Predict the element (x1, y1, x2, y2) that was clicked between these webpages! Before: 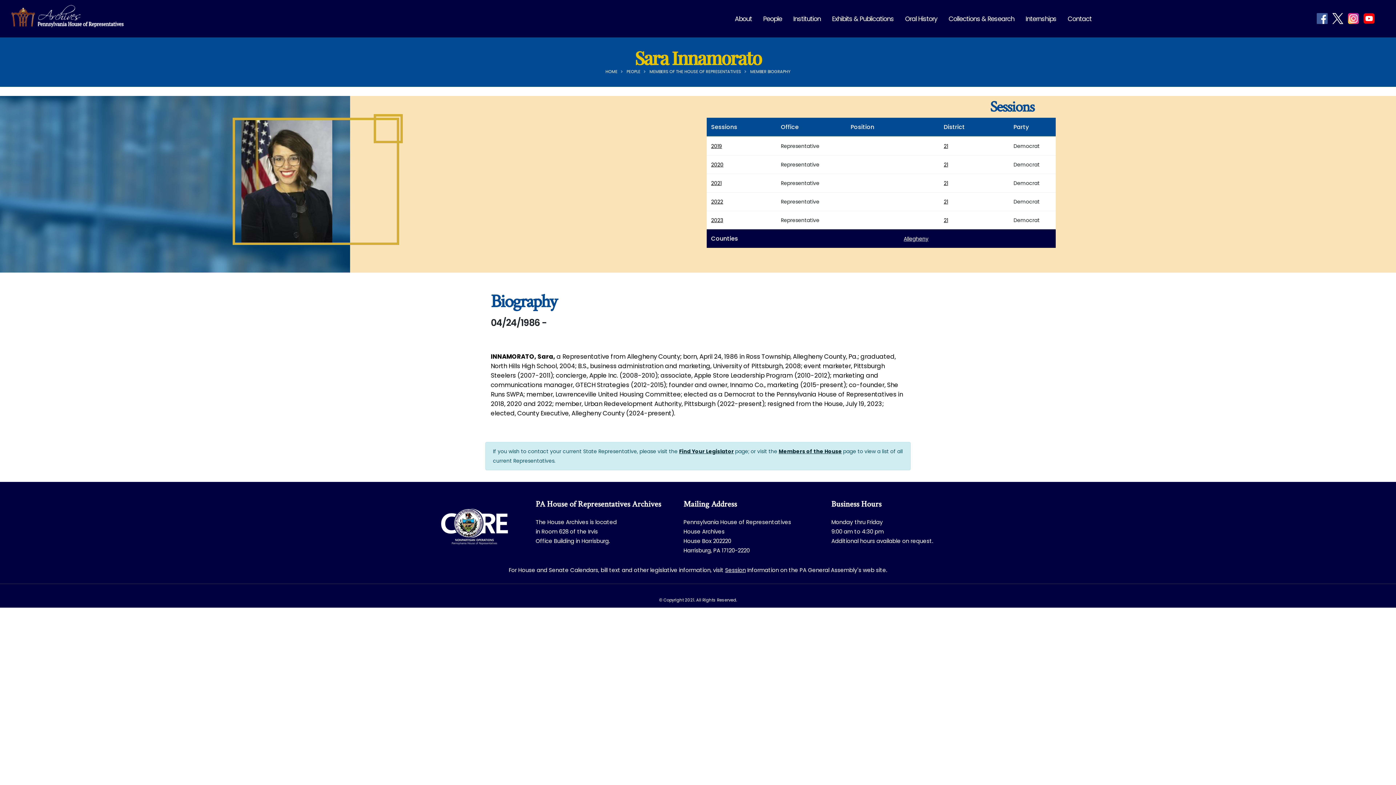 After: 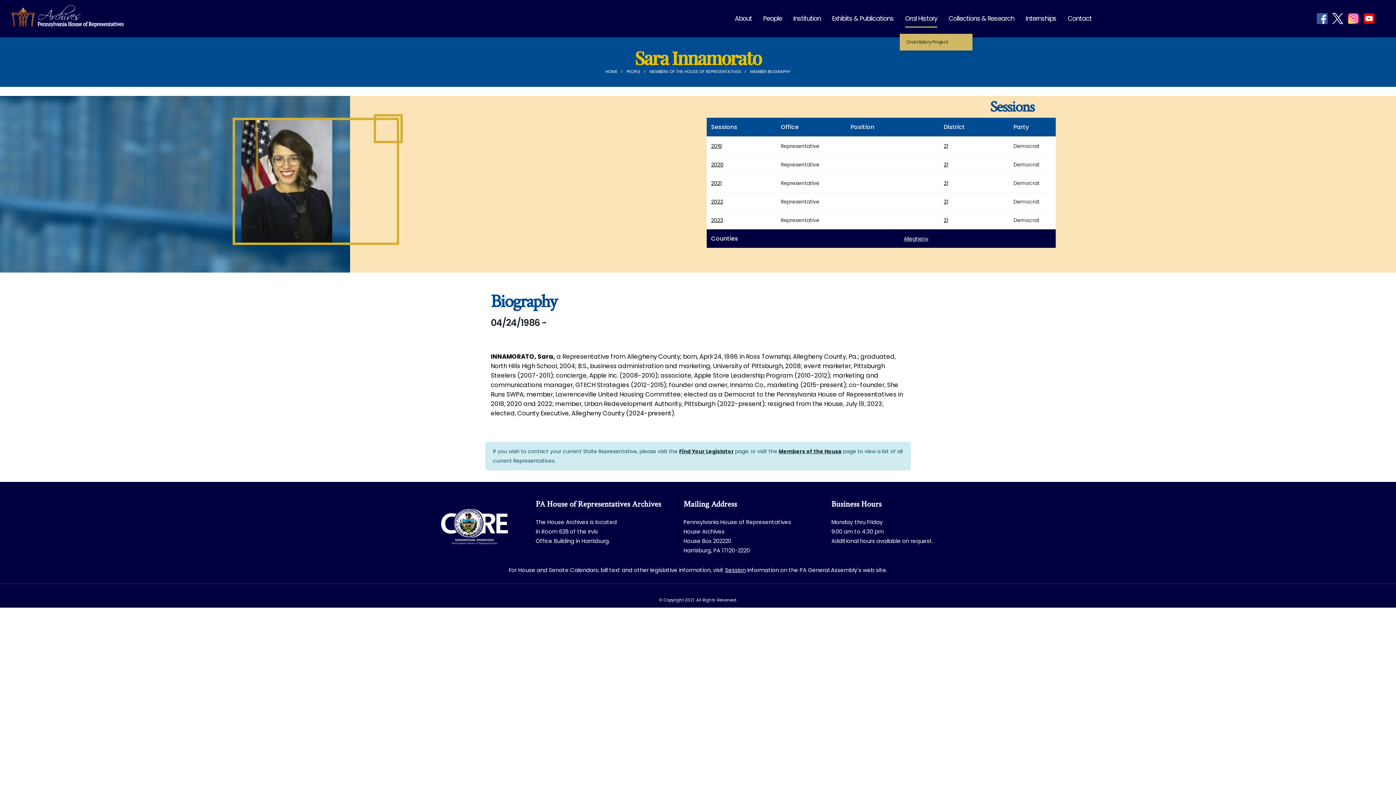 Action: label: Oral History bbox: (899, 0, 942, 37)